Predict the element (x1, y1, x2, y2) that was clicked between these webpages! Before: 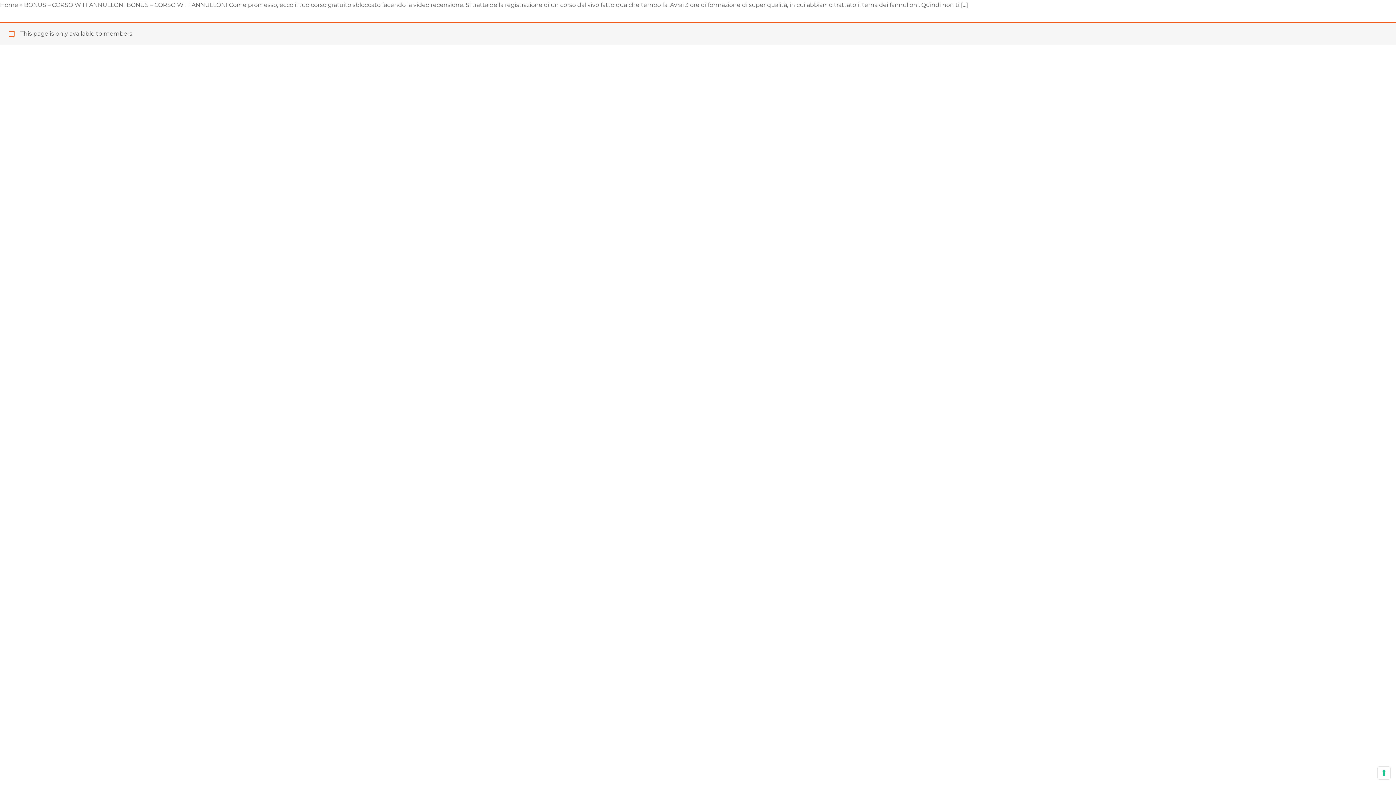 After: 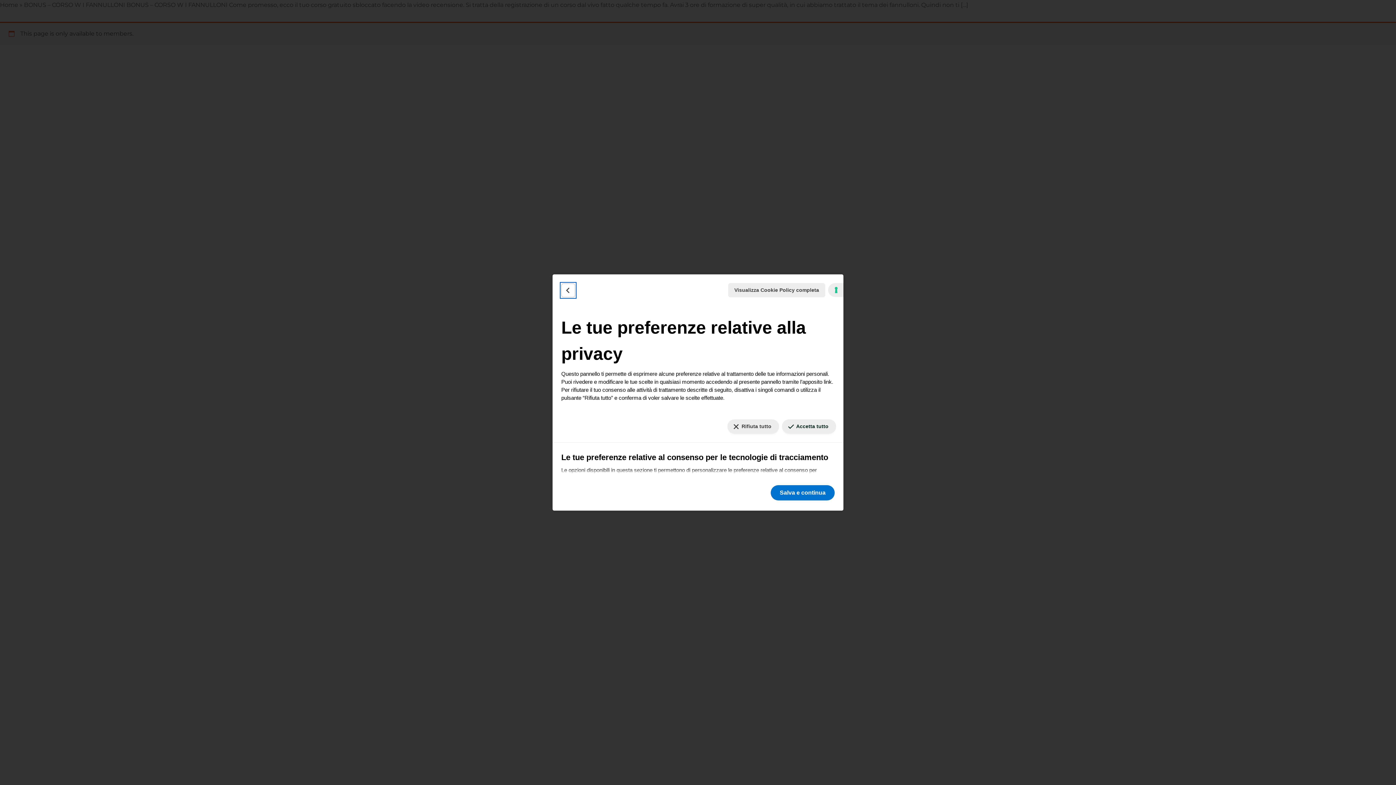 Action: label: Le tue preferenze relative al consenso per le tecnologie di tracciamento bbox: (1378, 767, 1390, 779)